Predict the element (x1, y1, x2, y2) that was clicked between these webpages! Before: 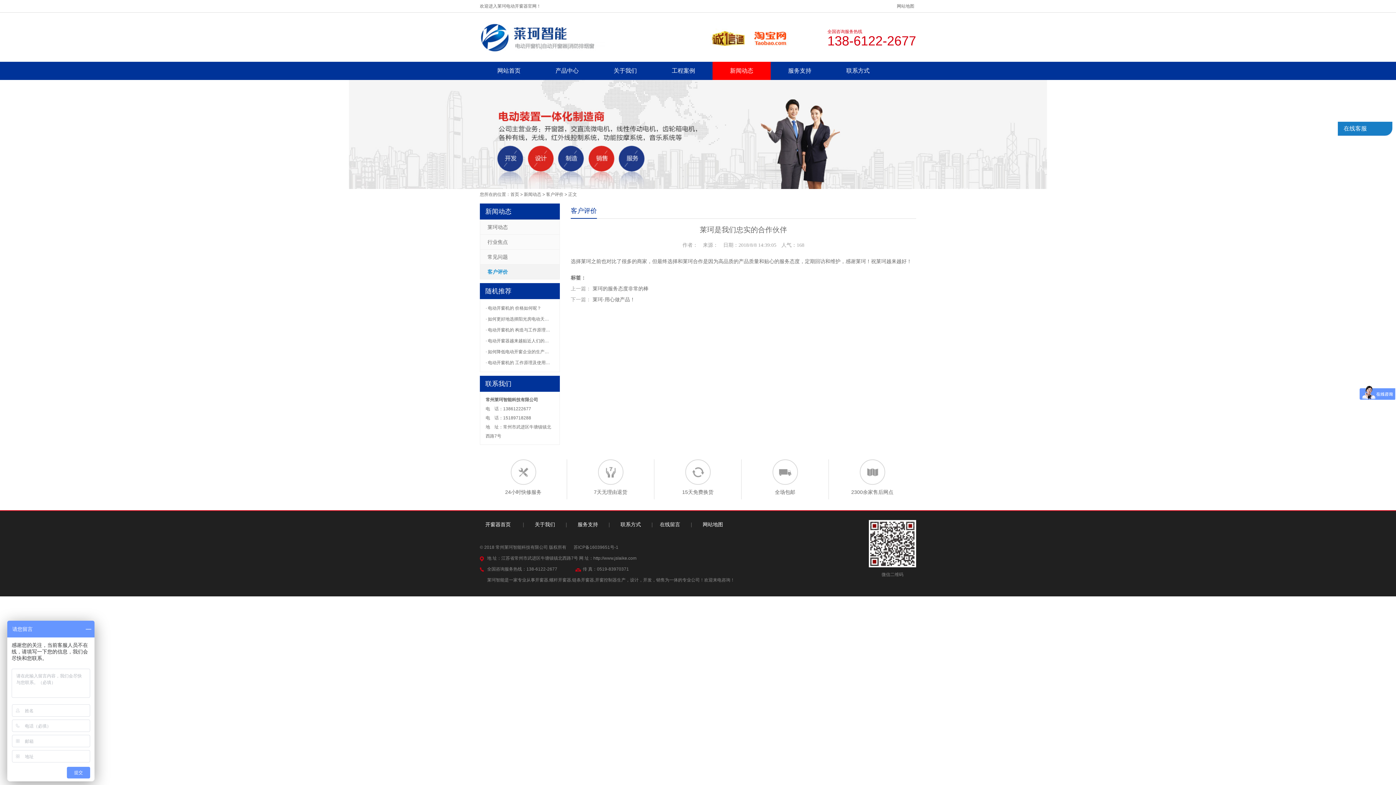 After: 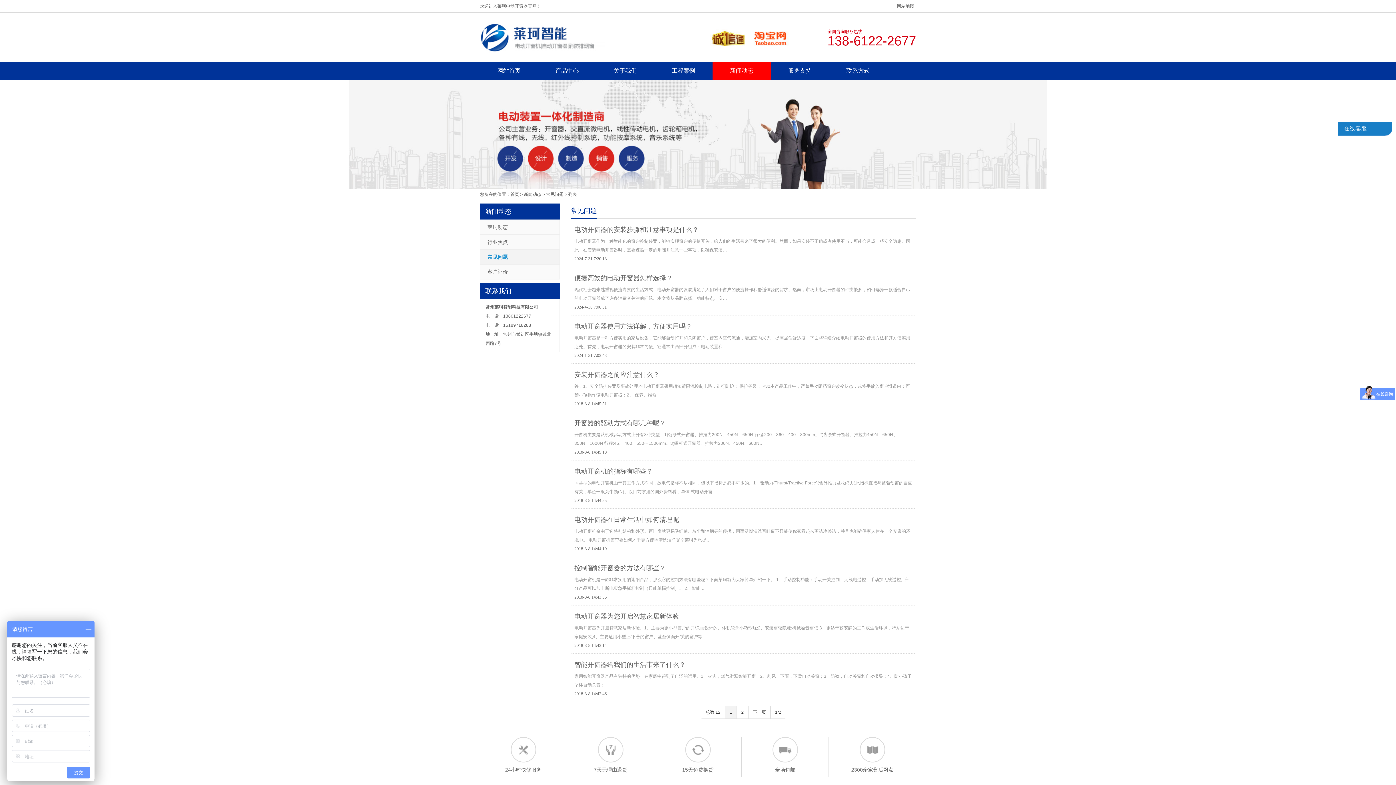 Action: label: 常见问题 bbox: (480, 249, 559, 264)